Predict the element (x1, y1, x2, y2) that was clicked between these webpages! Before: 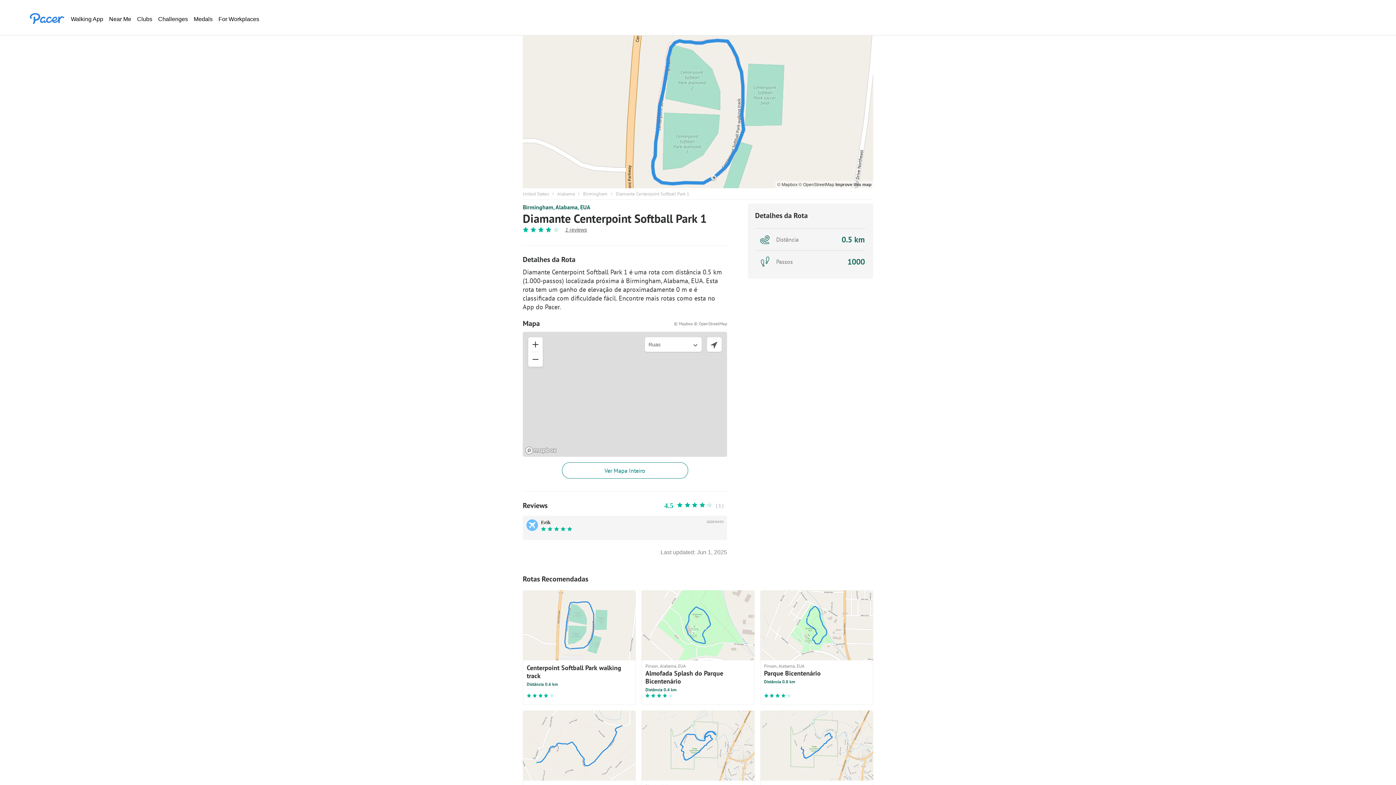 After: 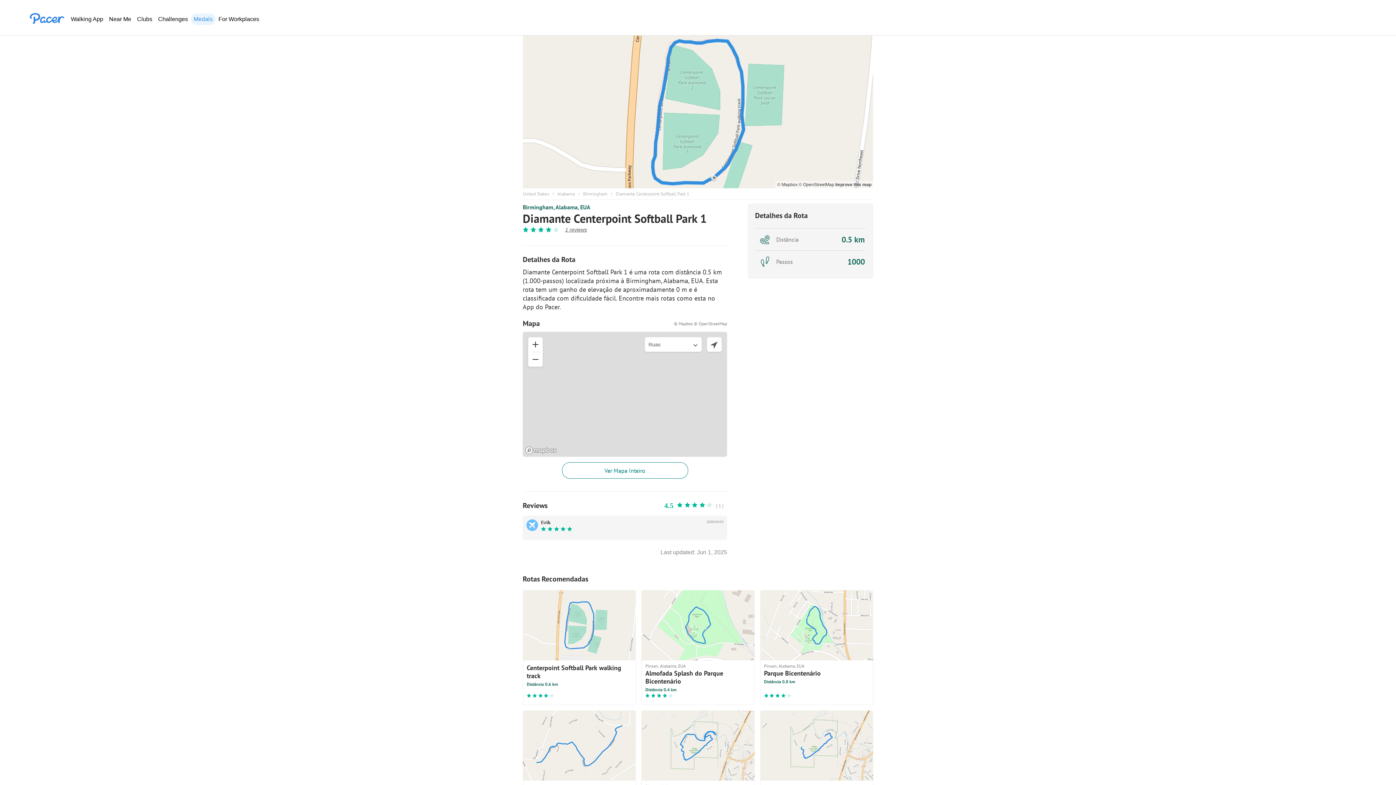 Action: label: Medals bbox: (193, 15, 212, 22)